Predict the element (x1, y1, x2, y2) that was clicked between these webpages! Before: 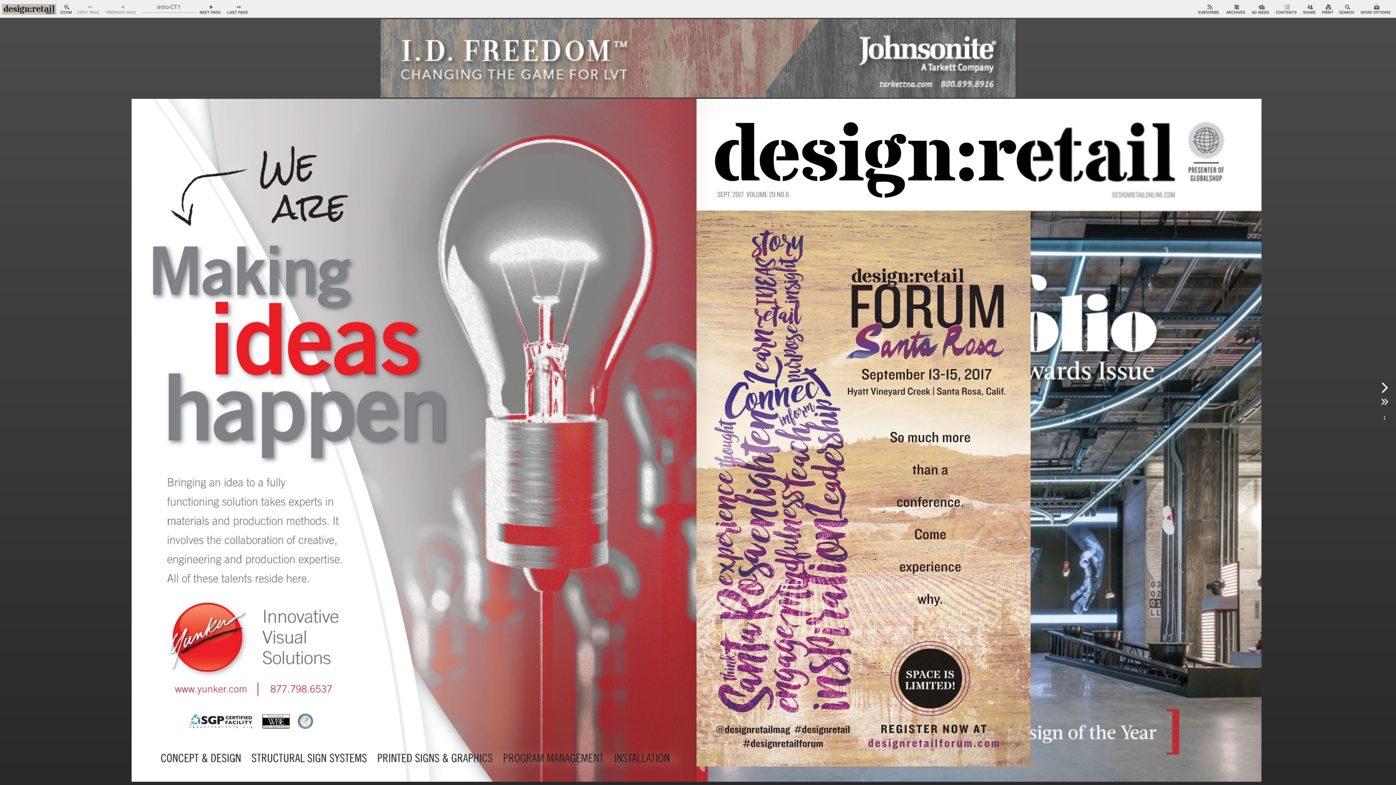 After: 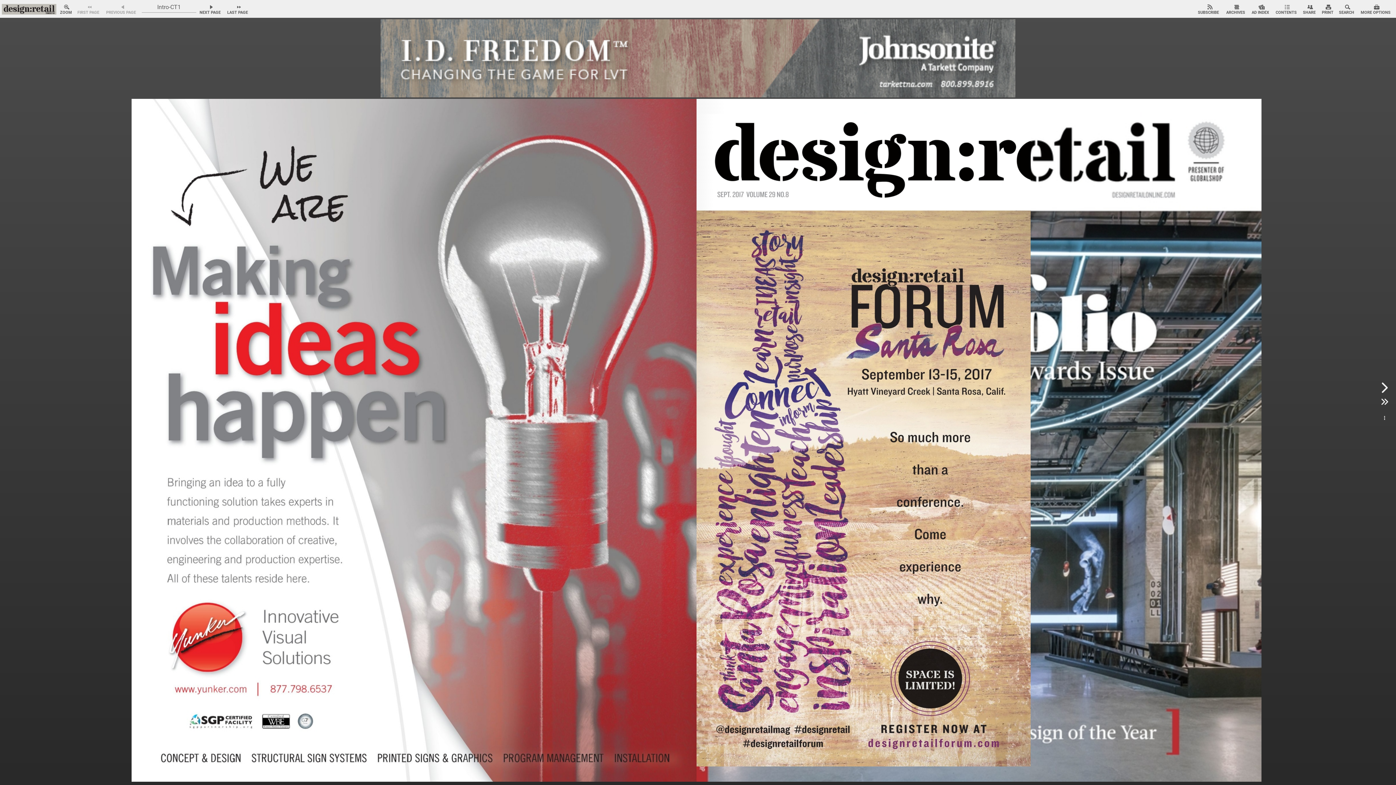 Action: bbox: (85, 2, 93, 11)